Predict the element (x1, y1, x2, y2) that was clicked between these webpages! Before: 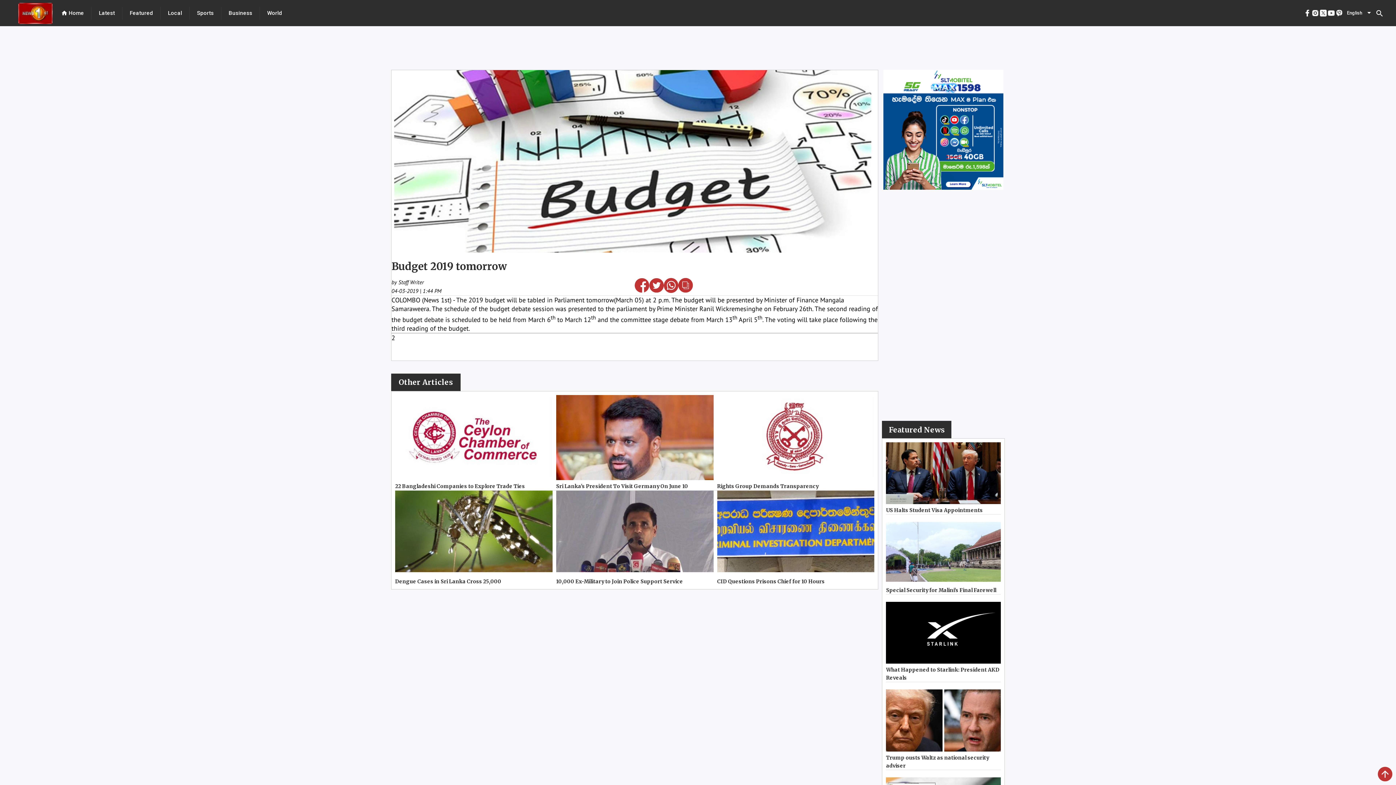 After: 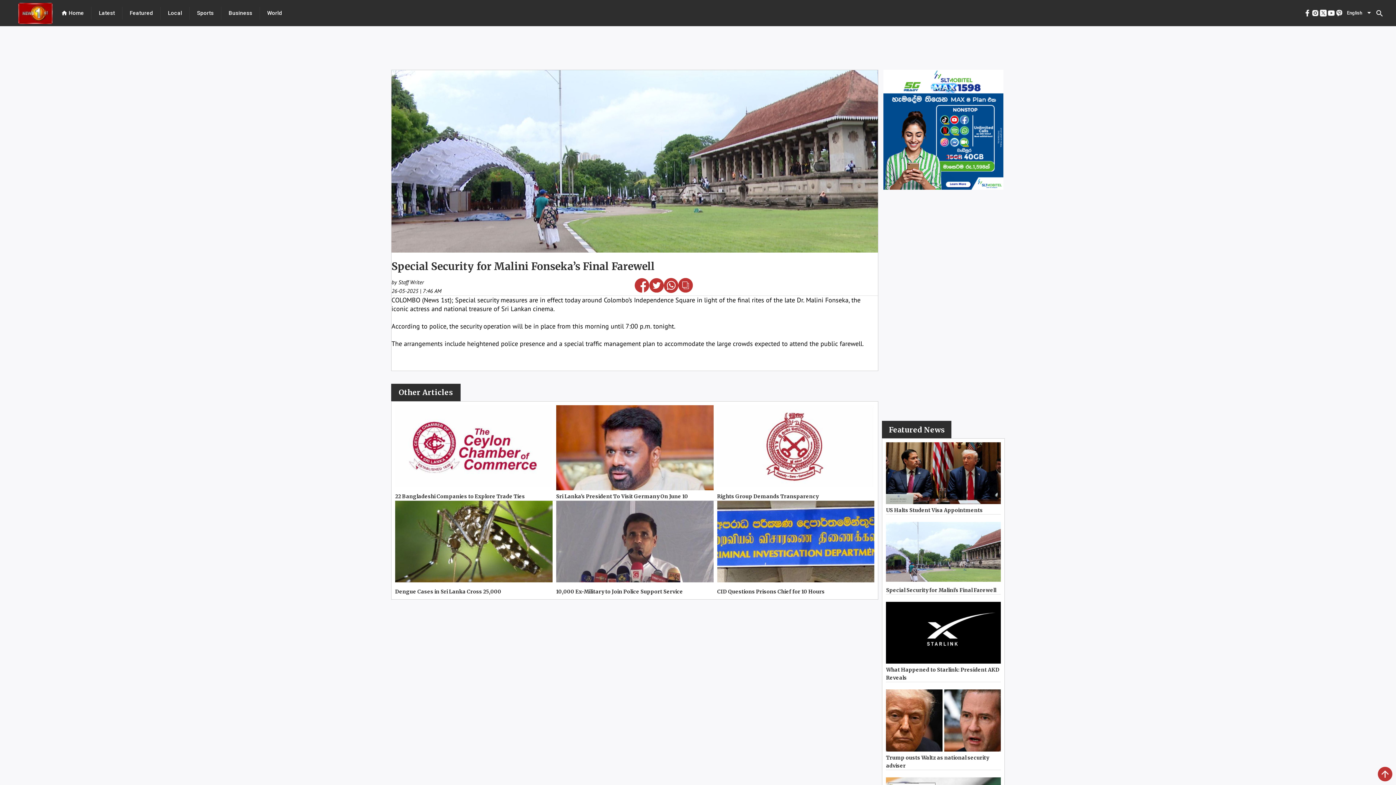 Action: label: Special Security for Malini's Final Farewell bbox: (886, 522, 1001, 594)